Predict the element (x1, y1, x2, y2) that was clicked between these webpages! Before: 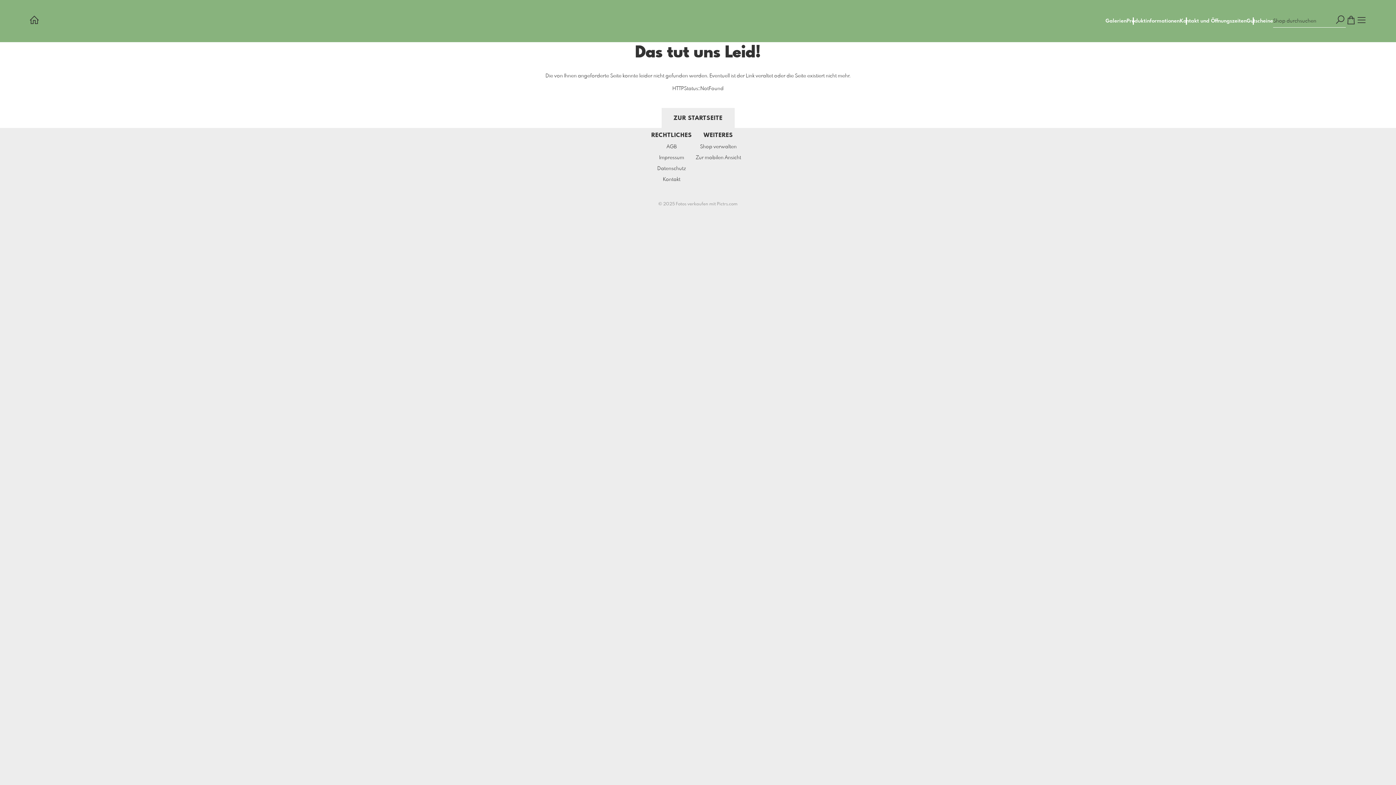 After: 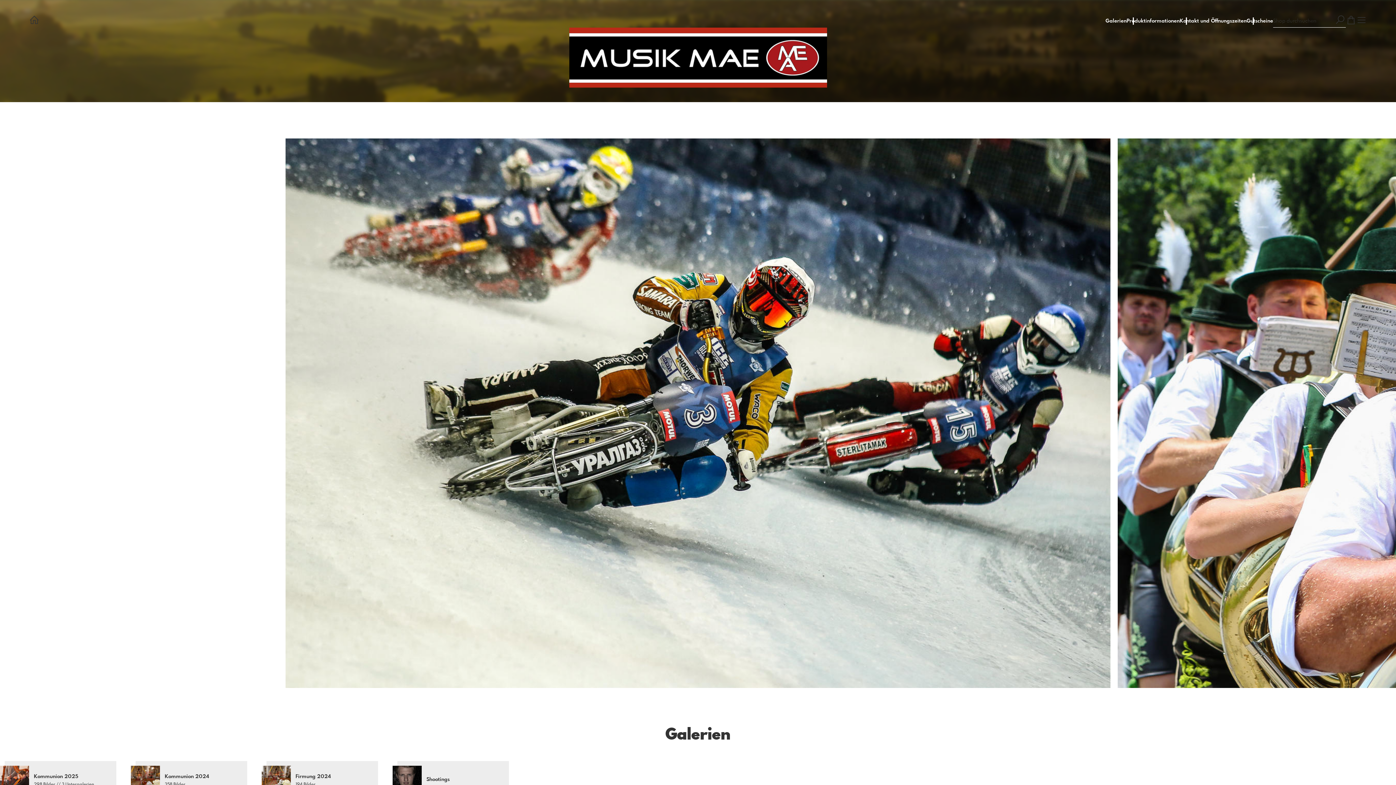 Action: bbox: (29, 14, 39, 27)